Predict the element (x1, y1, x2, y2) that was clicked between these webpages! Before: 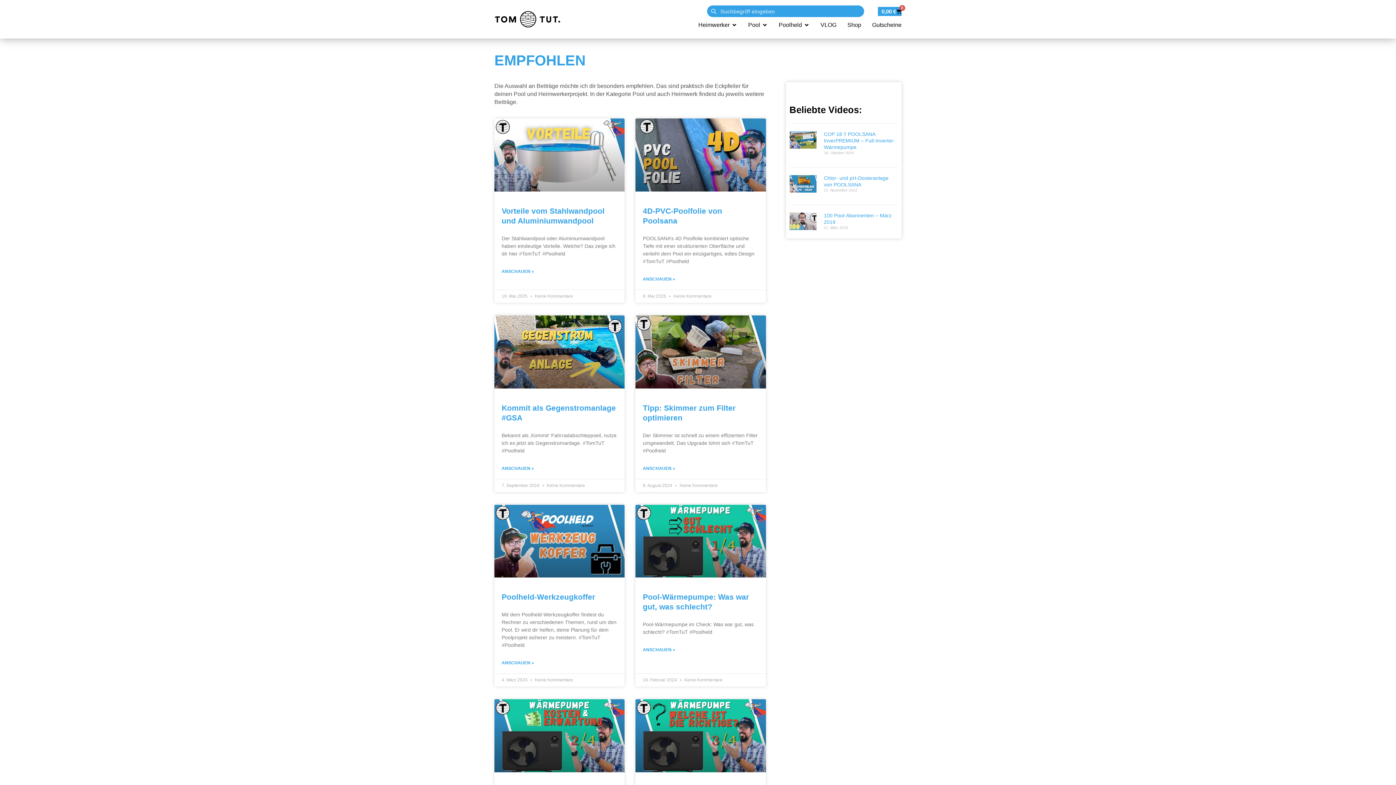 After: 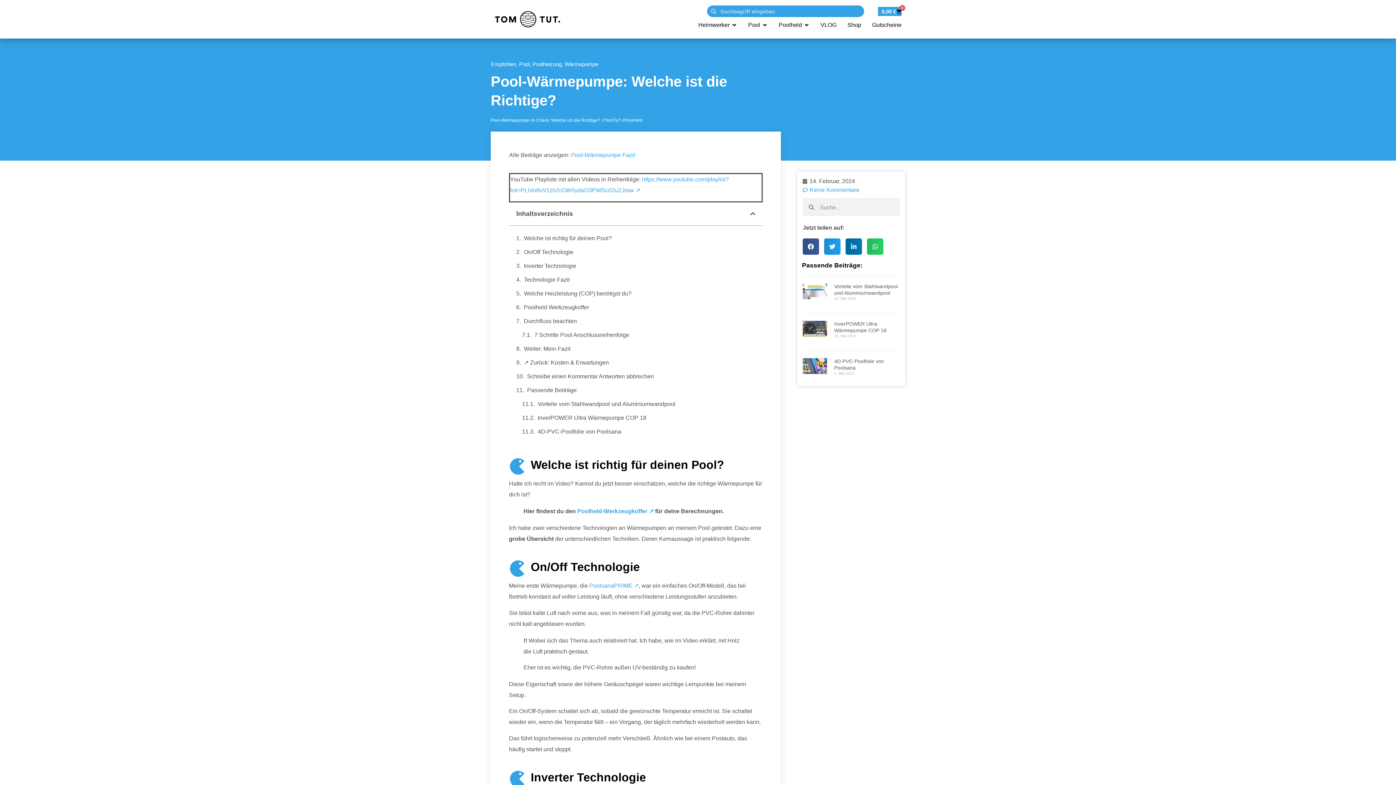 Action: bbox: (635, 699, 766, 772)